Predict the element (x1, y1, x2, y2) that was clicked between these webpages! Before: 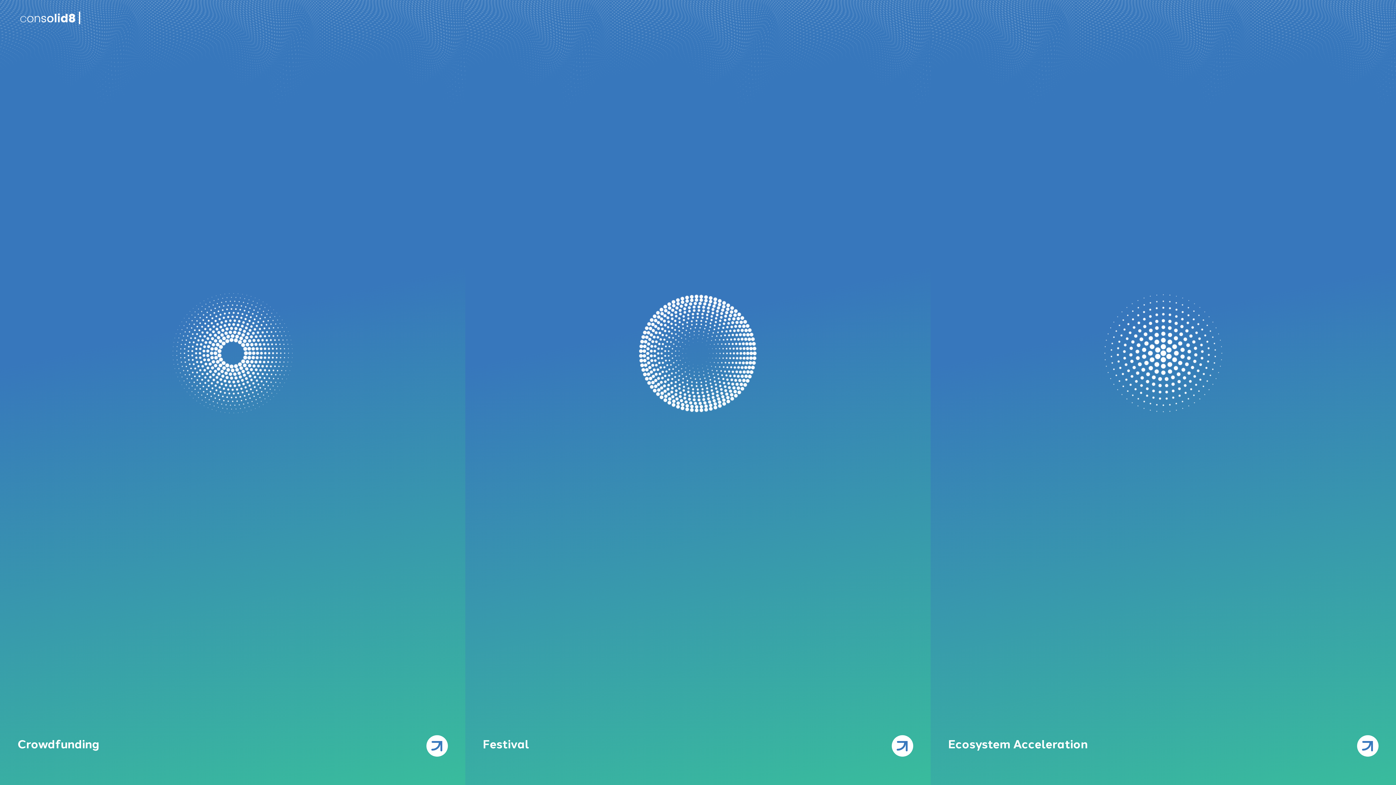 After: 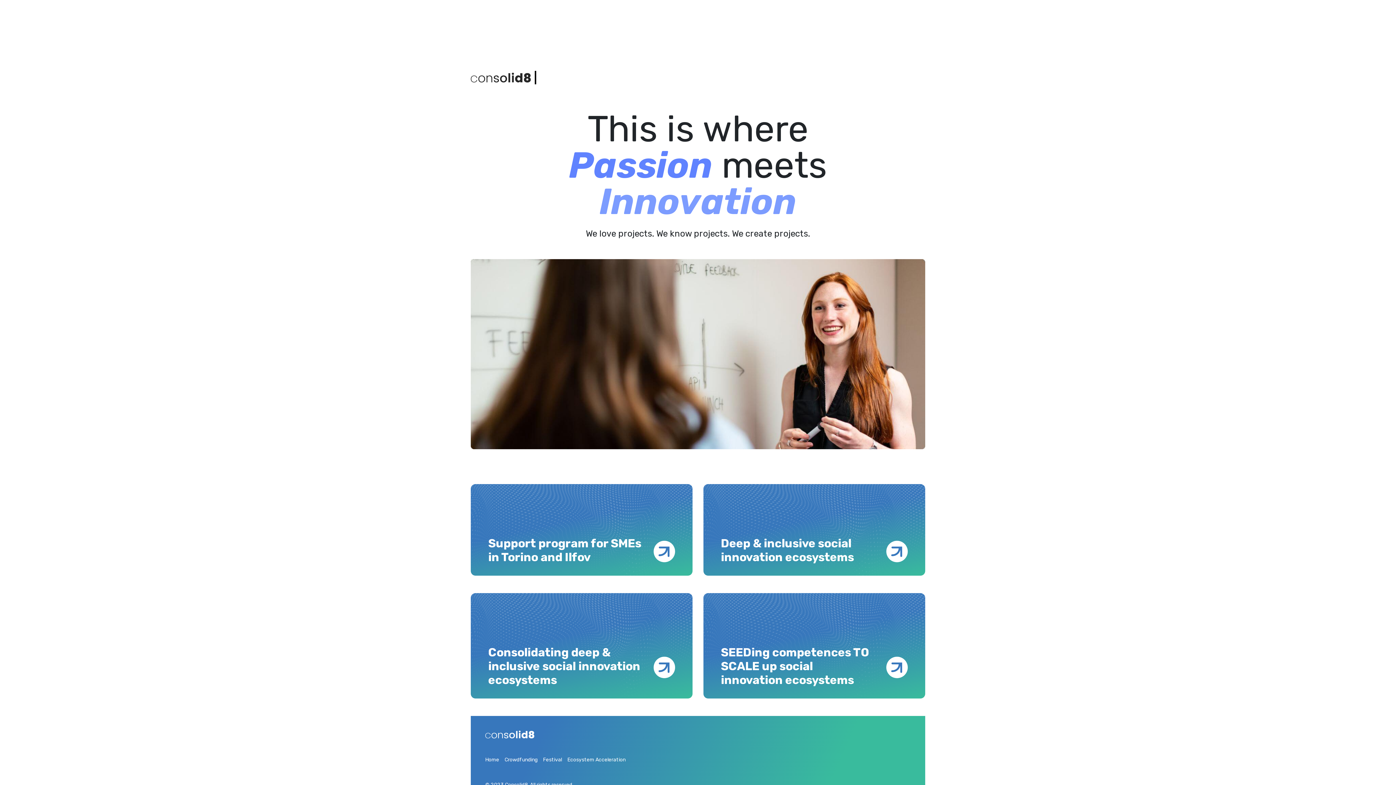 Action: bbox: (930, 0, 1396, 785) label: Ecosystem Acceleration